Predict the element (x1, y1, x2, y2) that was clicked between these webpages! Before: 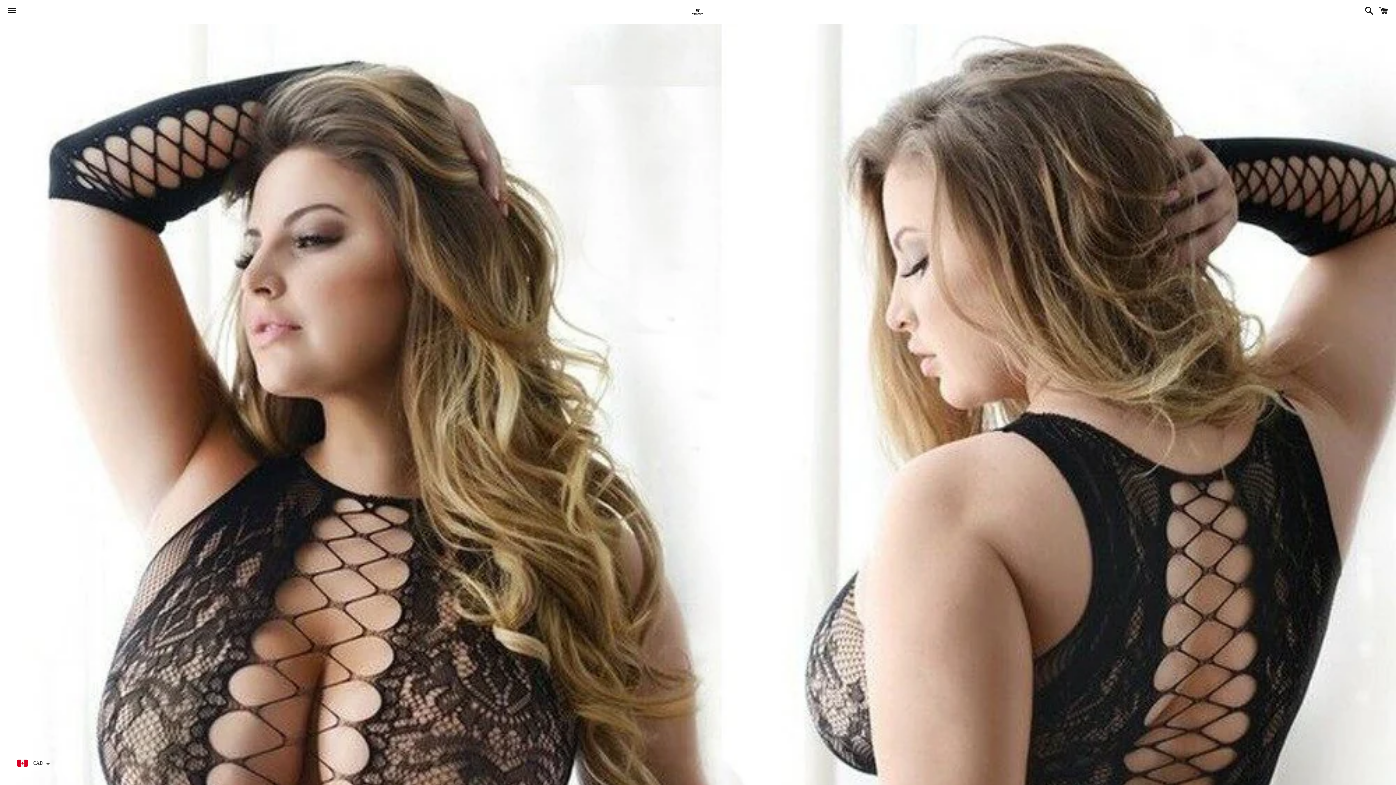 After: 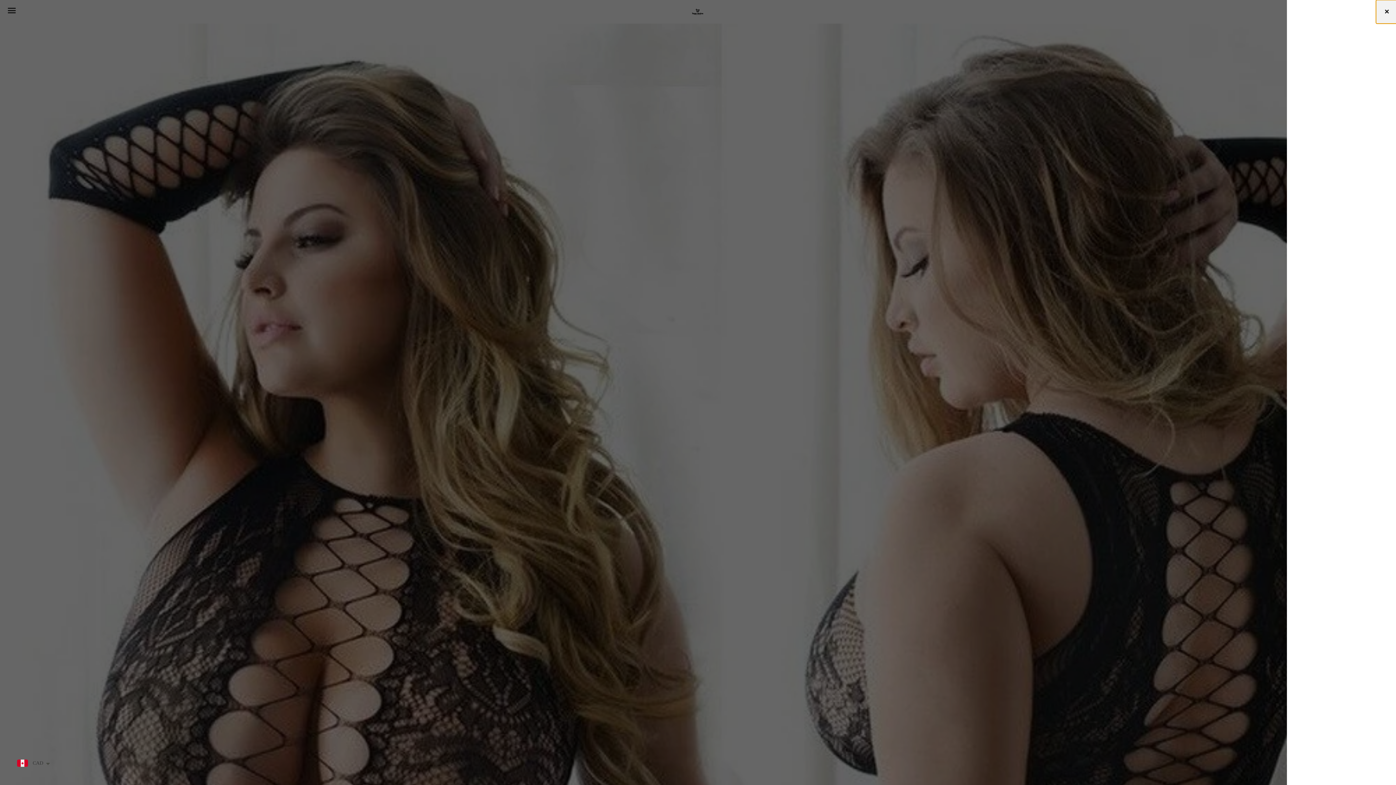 Action: bbox: (1375, 0, 1392, 22) label: Cart